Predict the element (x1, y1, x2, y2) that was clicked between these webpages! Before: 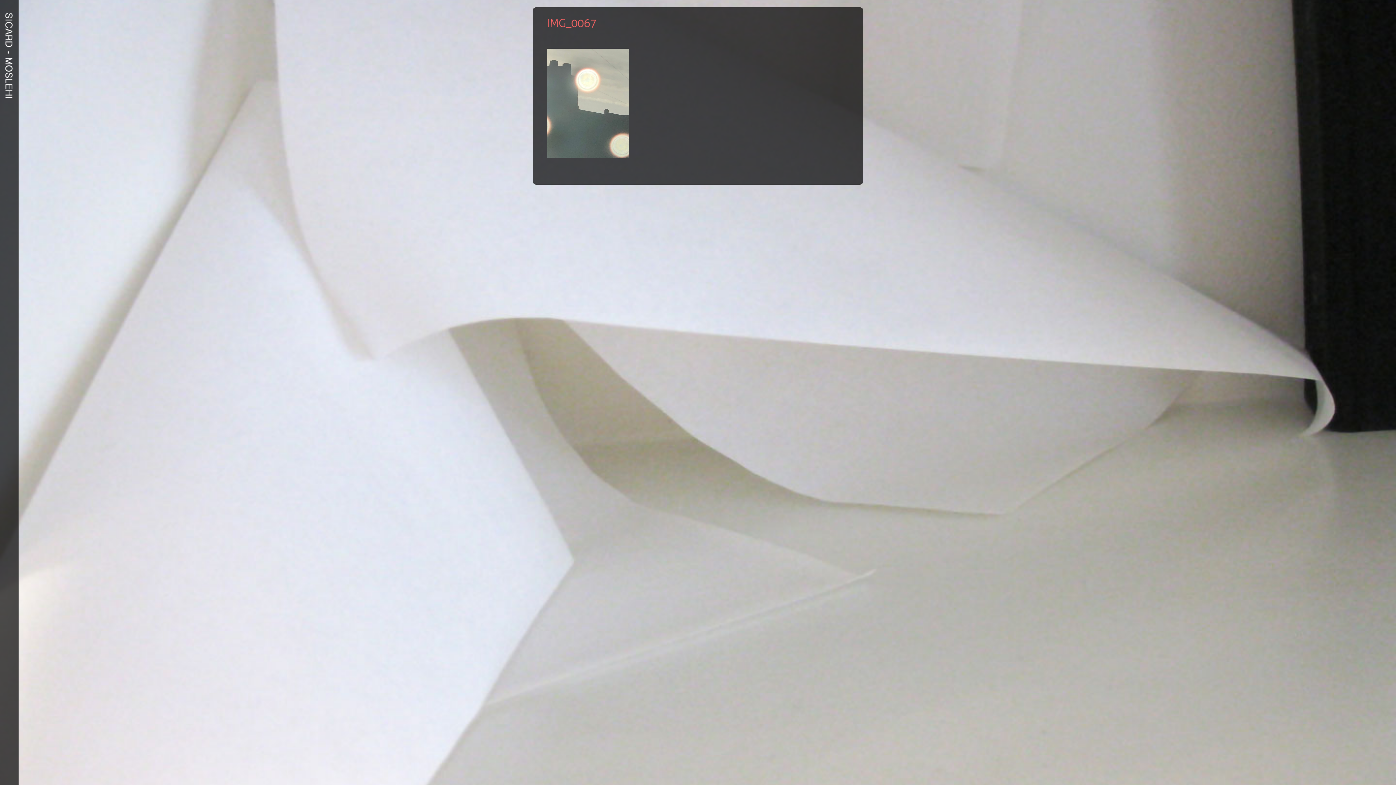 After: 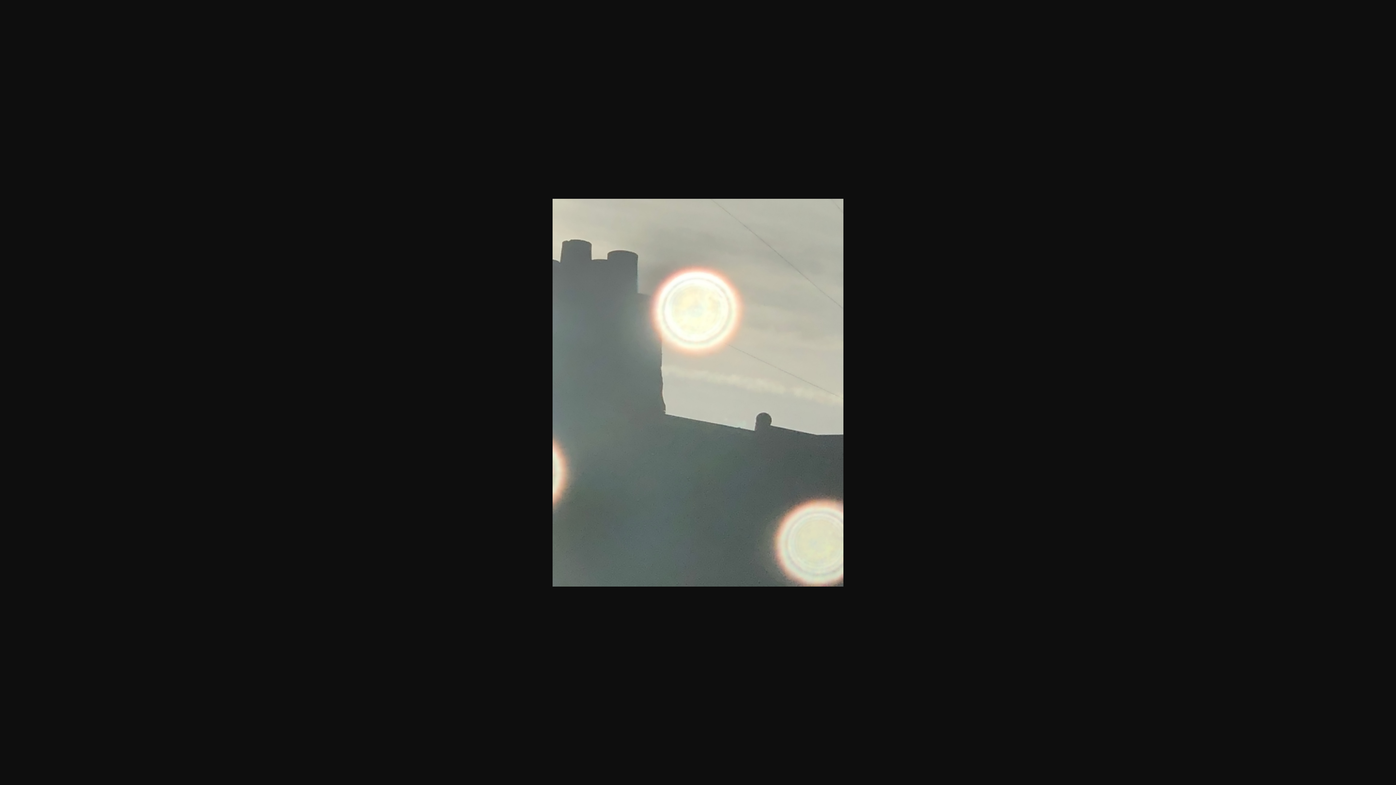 Action: bbox: (547, 153, 629, 158)